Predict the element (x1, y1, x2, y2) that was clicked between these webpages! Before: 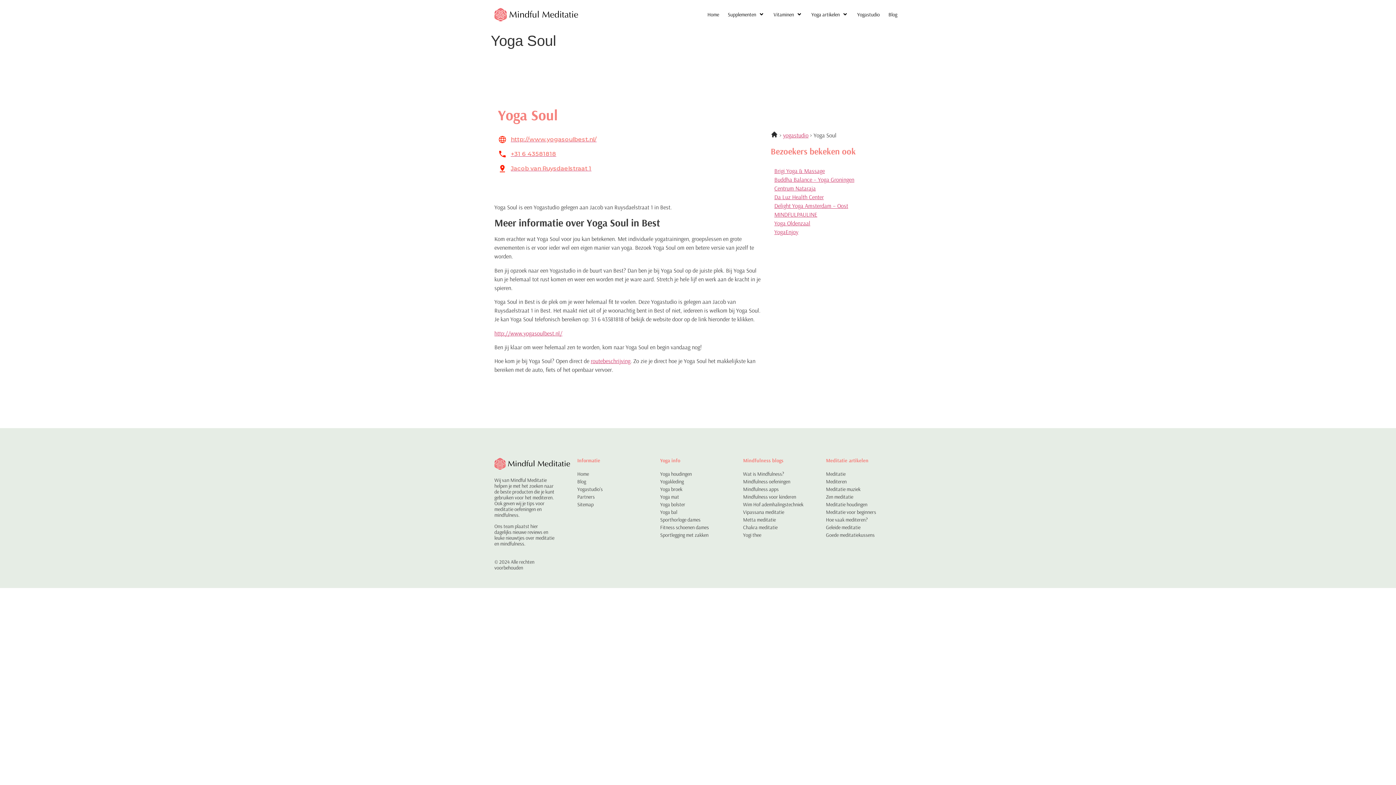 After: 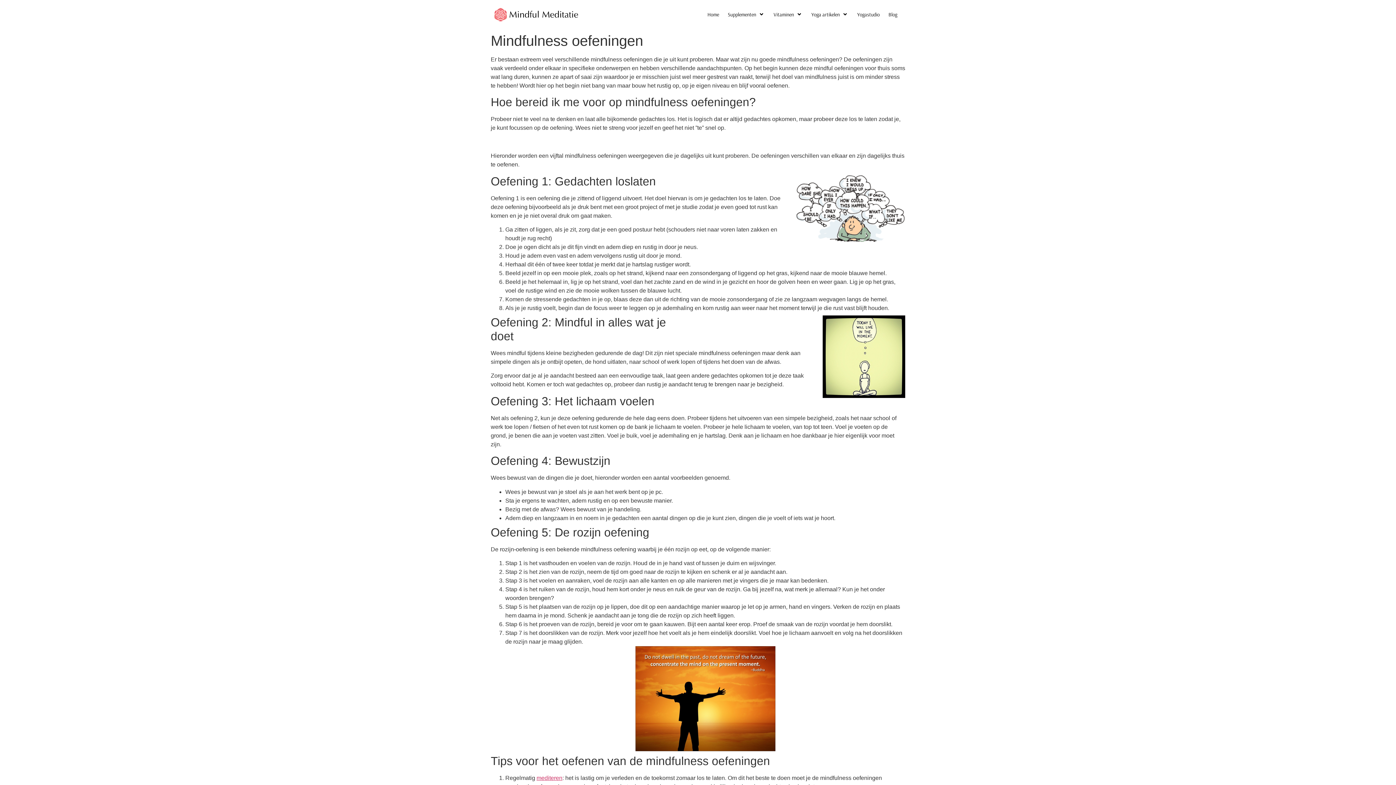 Action: label: Mindfulness oefeningen bbox: (743, 478, 790, 484)